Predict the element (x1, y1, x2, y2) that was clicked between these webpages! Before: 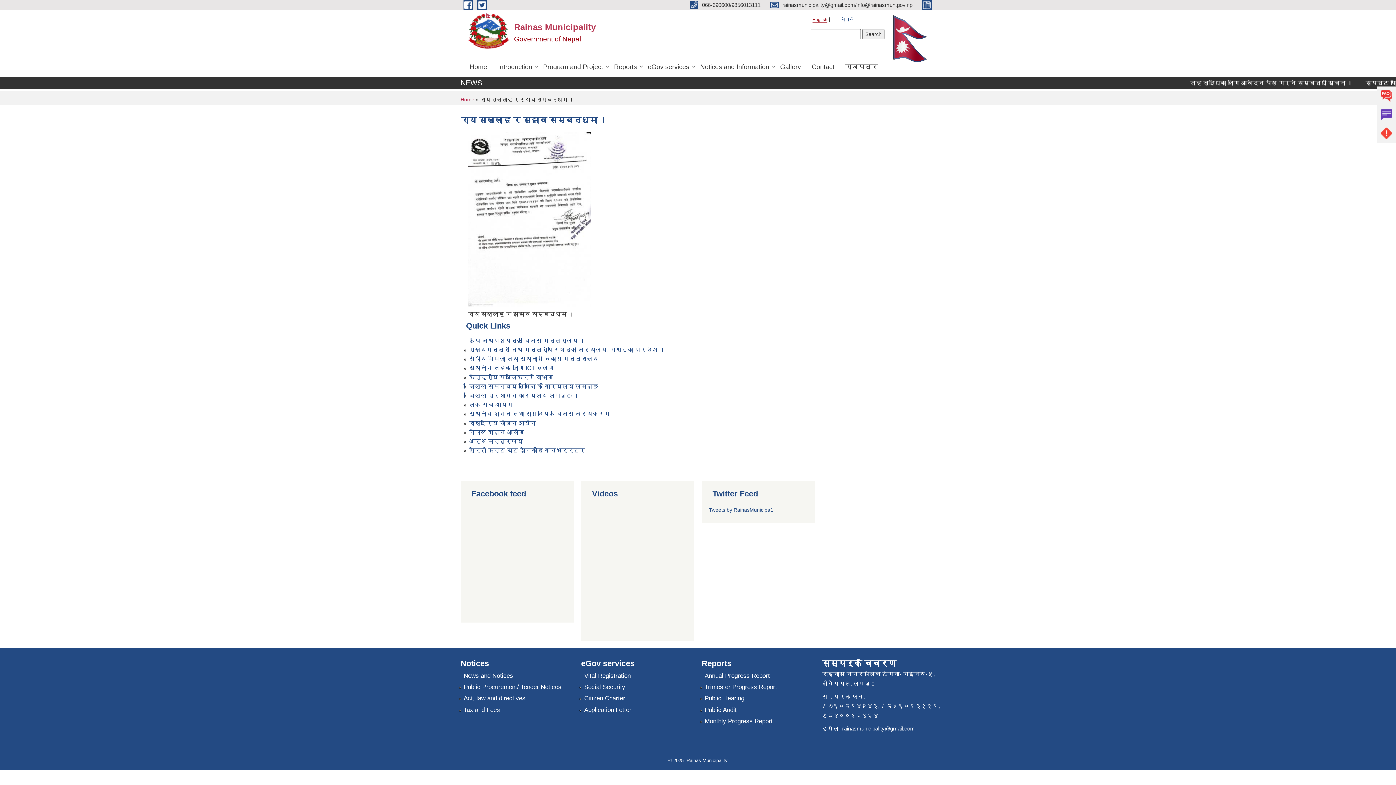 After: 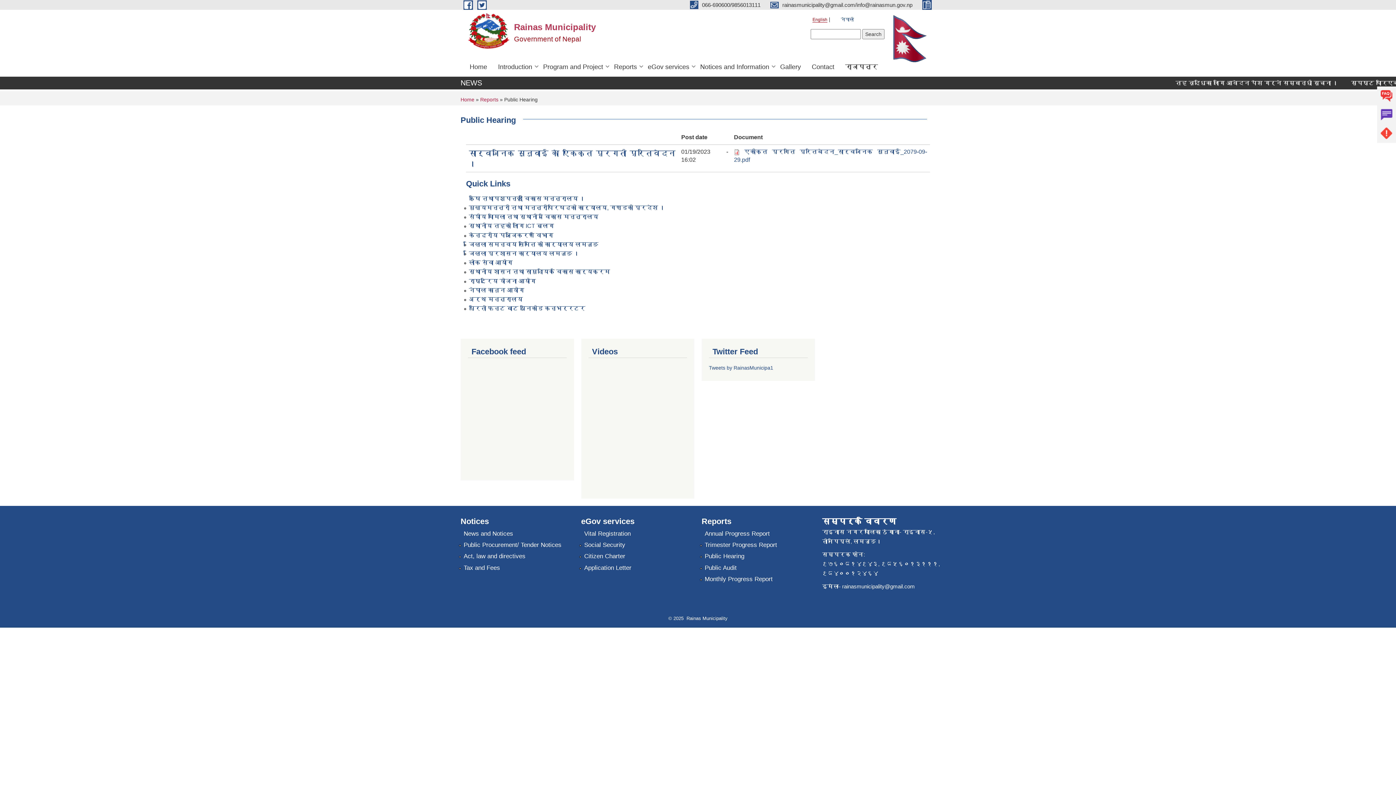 Action: bbox: (704, 695, 744, 702) label: Public Hearing